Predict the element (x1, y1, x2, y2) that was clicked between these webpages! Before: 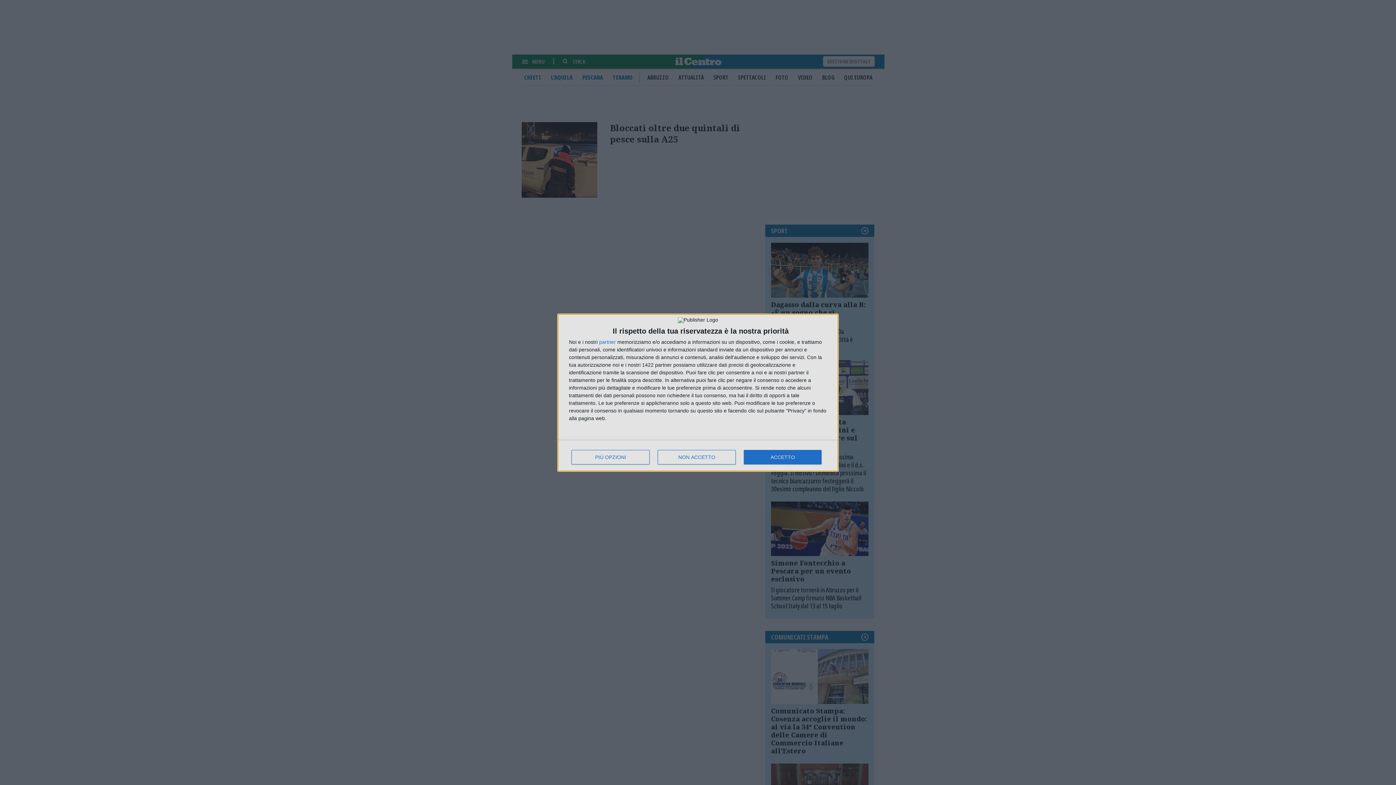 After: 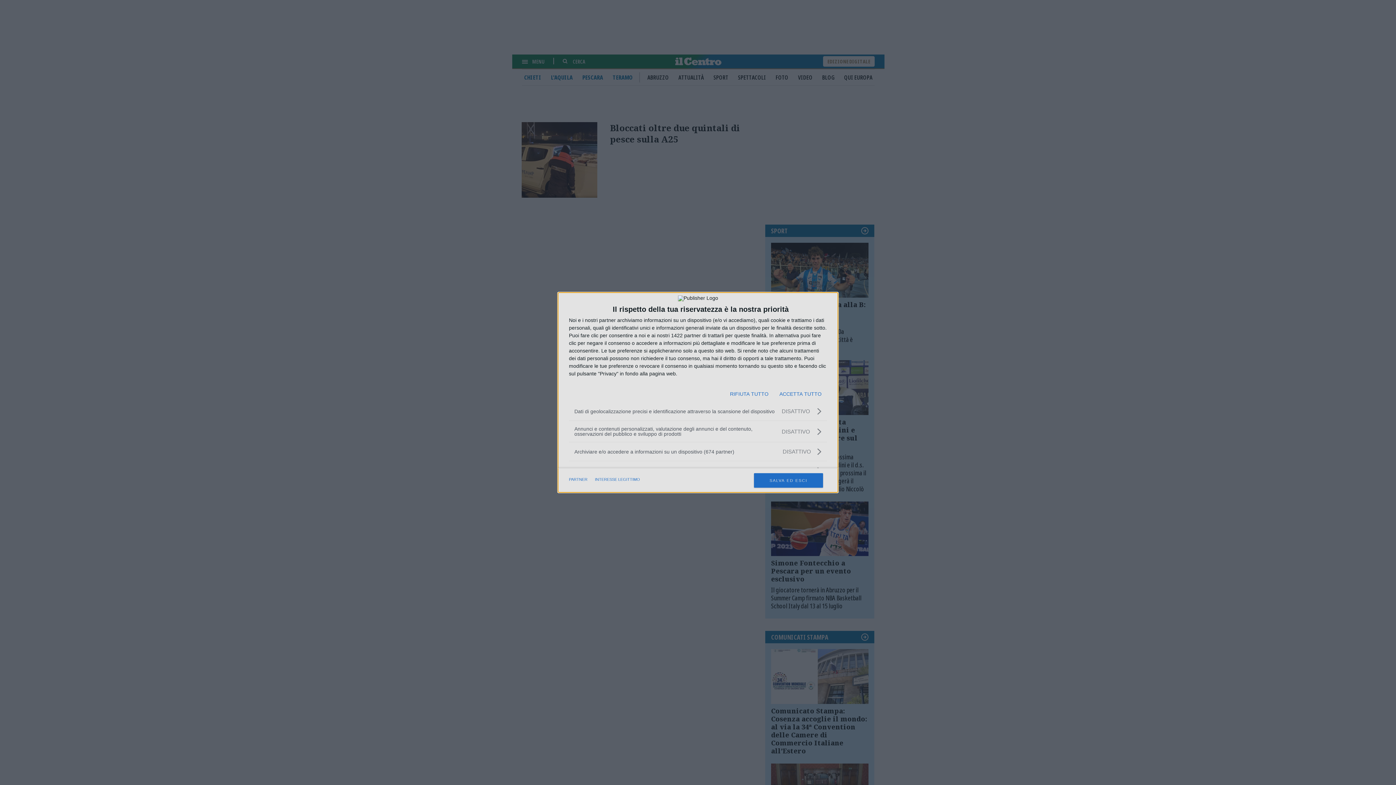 Action: bbox: (571, 450, 649, 464) label: PIÙ OPZIONI